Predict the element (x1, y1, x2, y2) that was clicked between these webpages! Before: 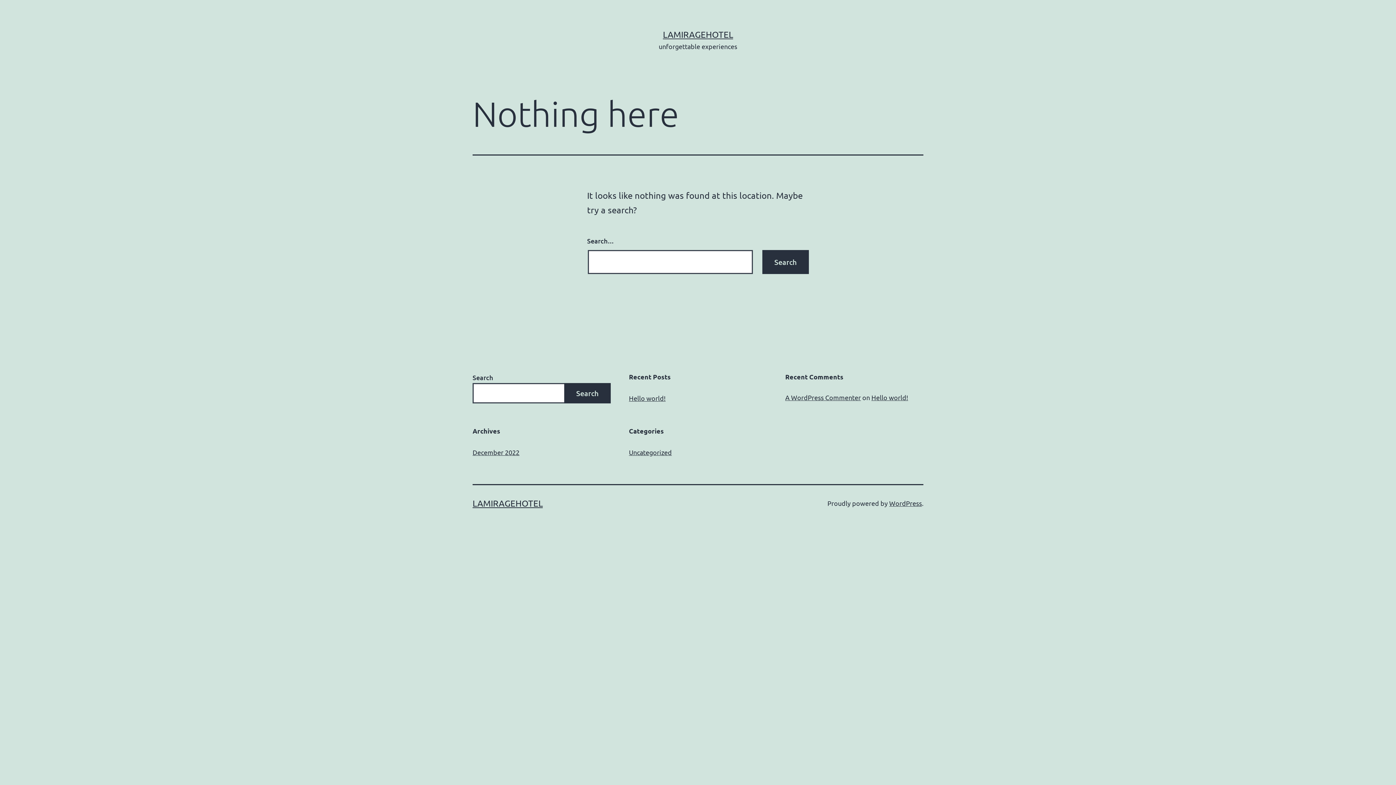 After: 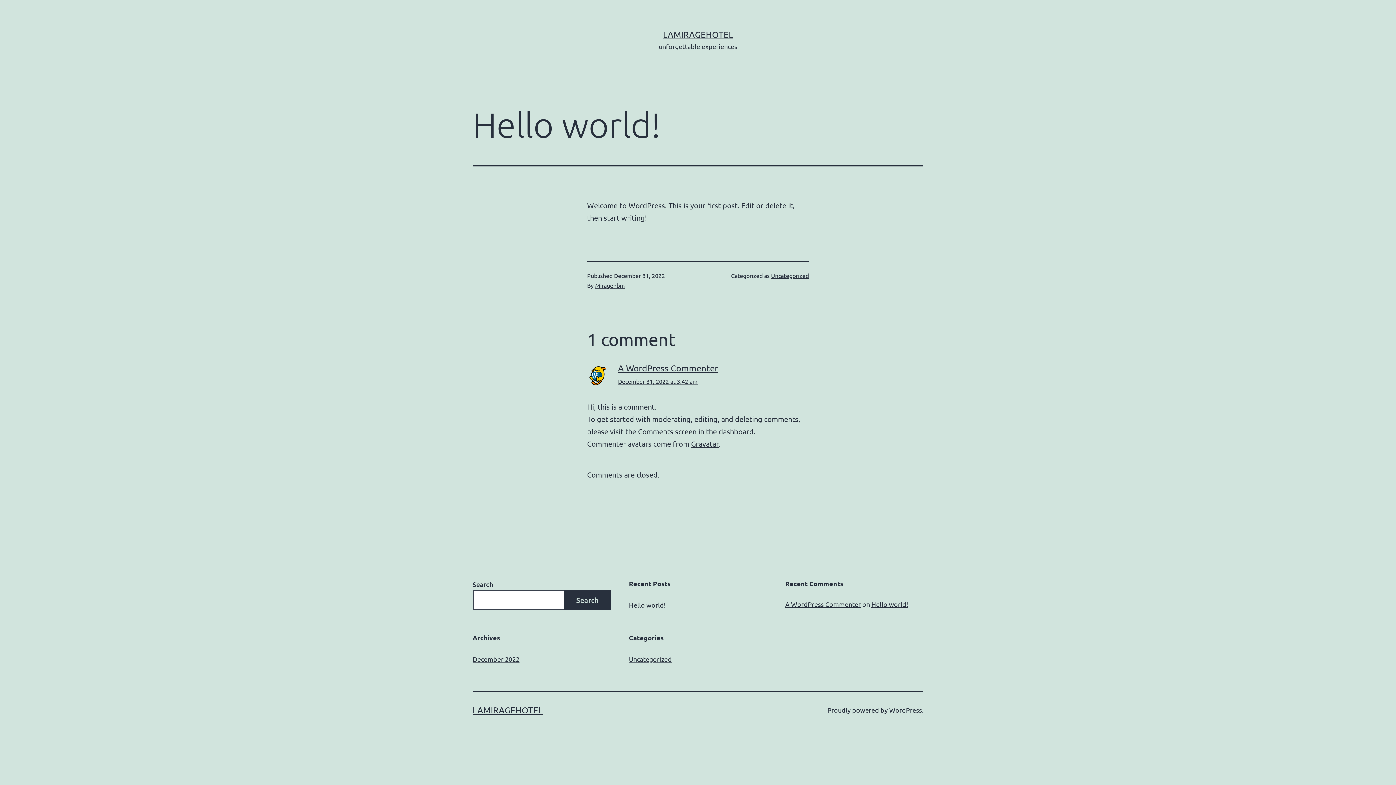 Action: label: Hello world! bbox: (629, 394, 665, 402)